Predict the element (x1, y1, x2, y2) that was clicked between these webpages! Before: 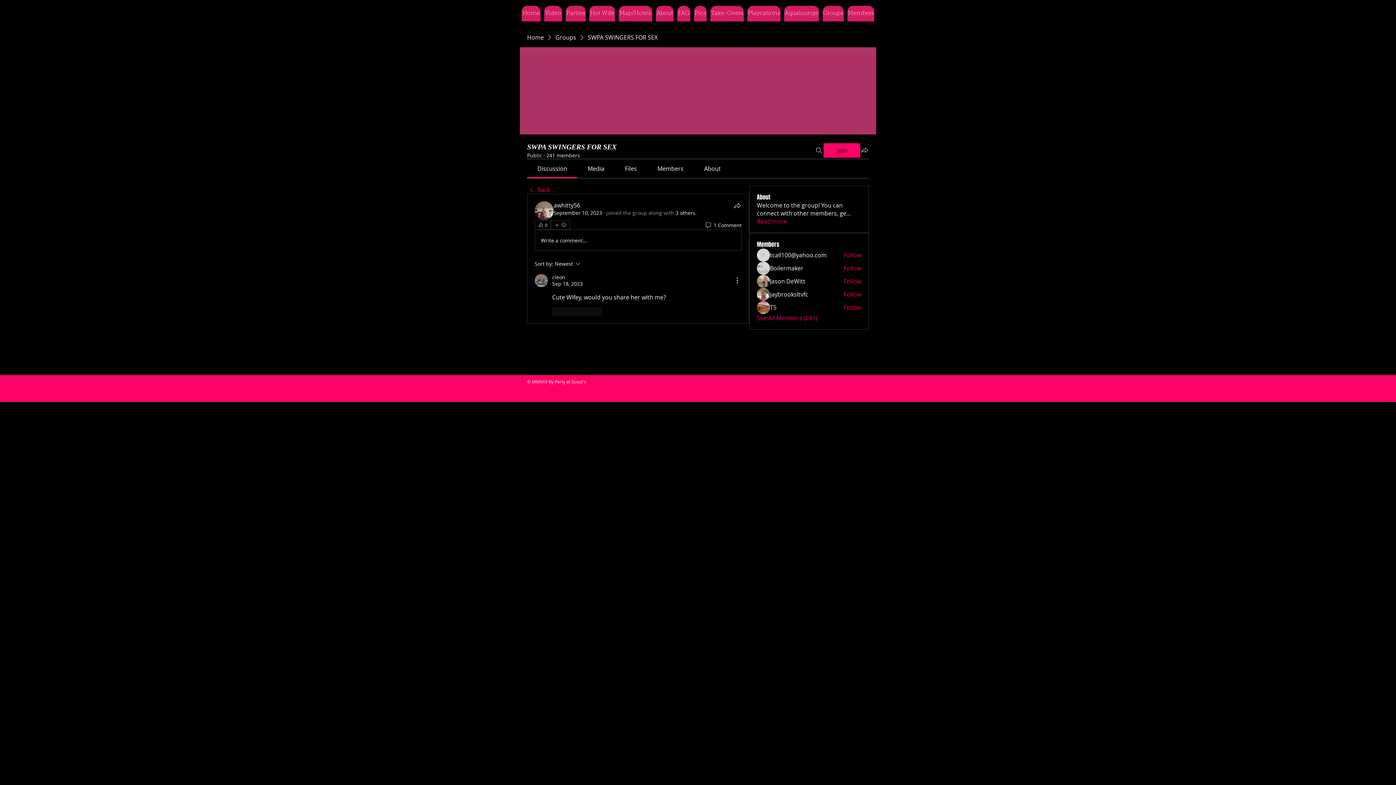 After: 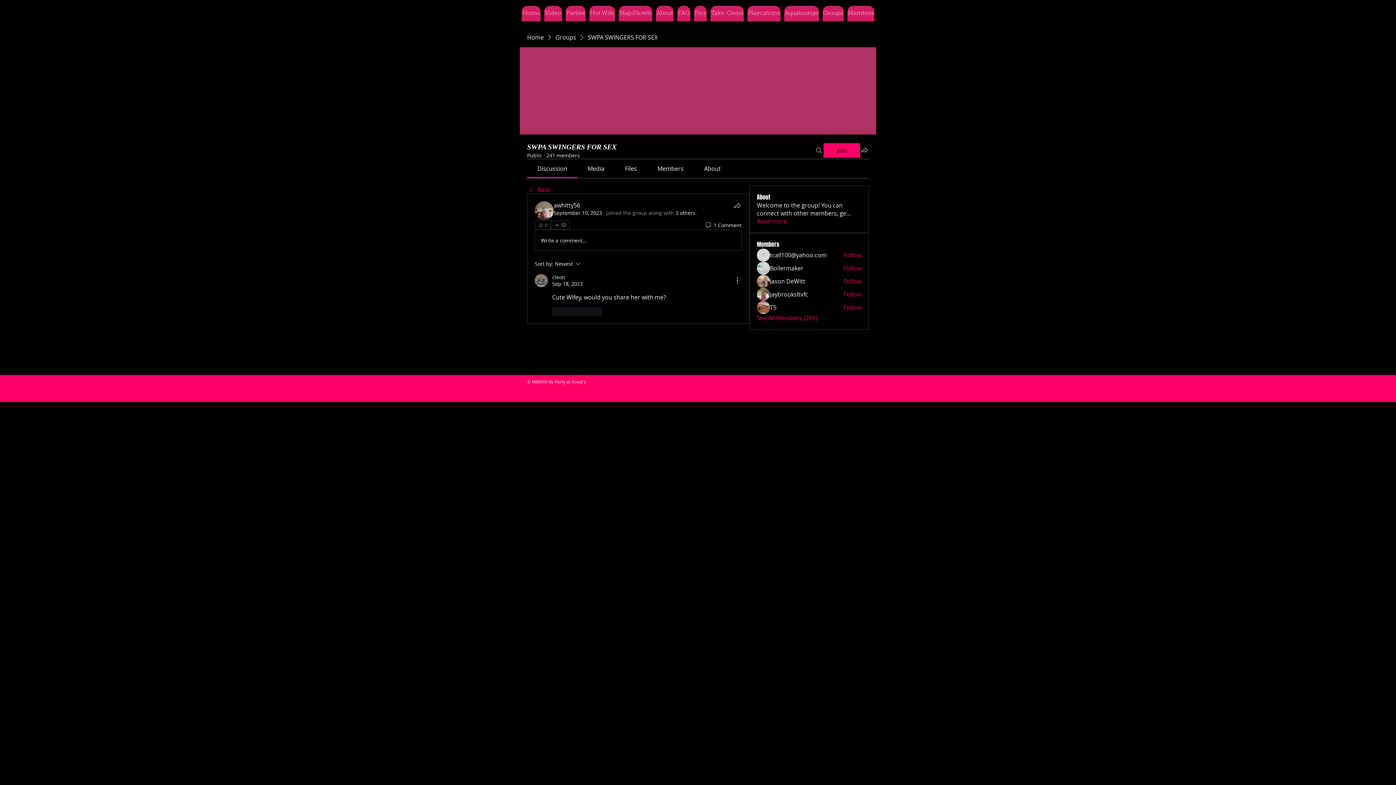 Action: bbox: (534, 220, 550, 229) label: 👍 0